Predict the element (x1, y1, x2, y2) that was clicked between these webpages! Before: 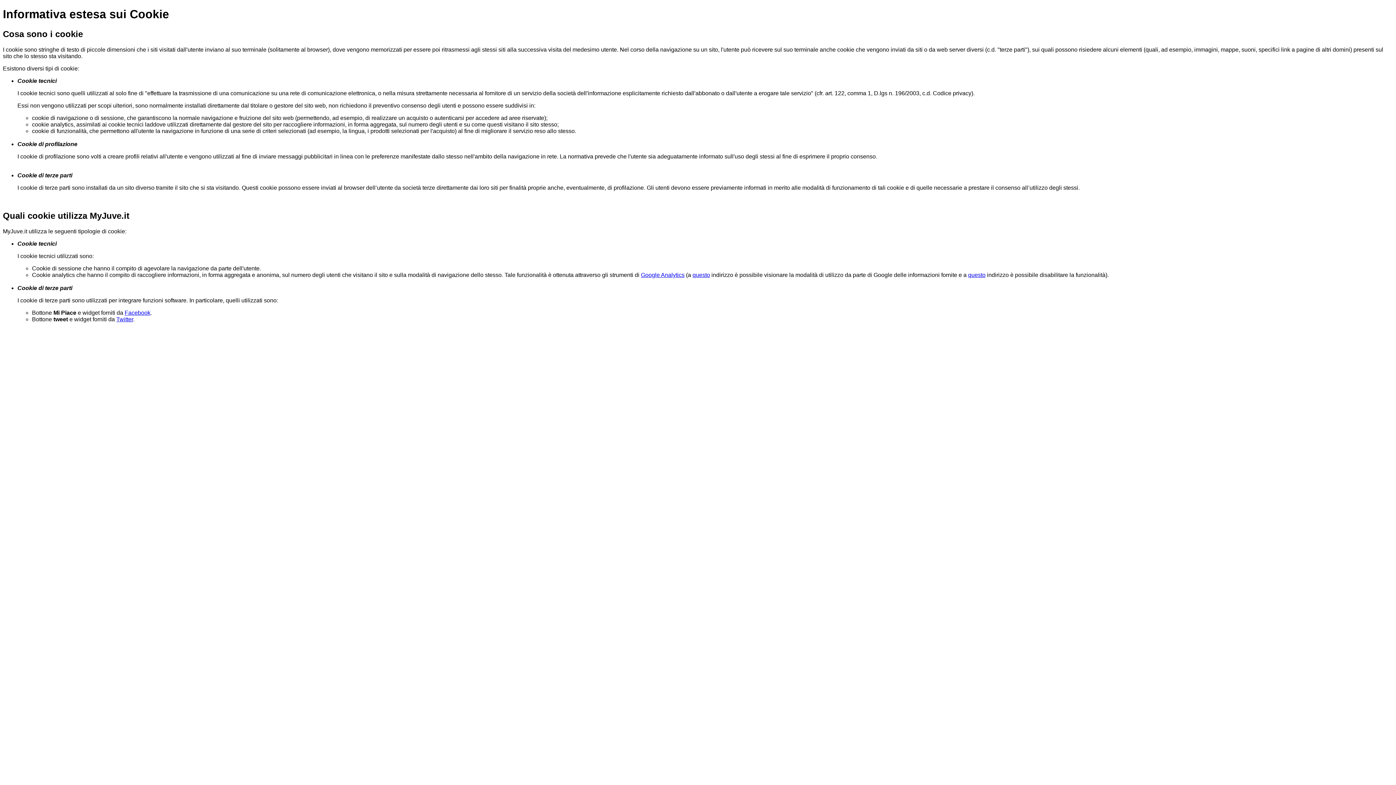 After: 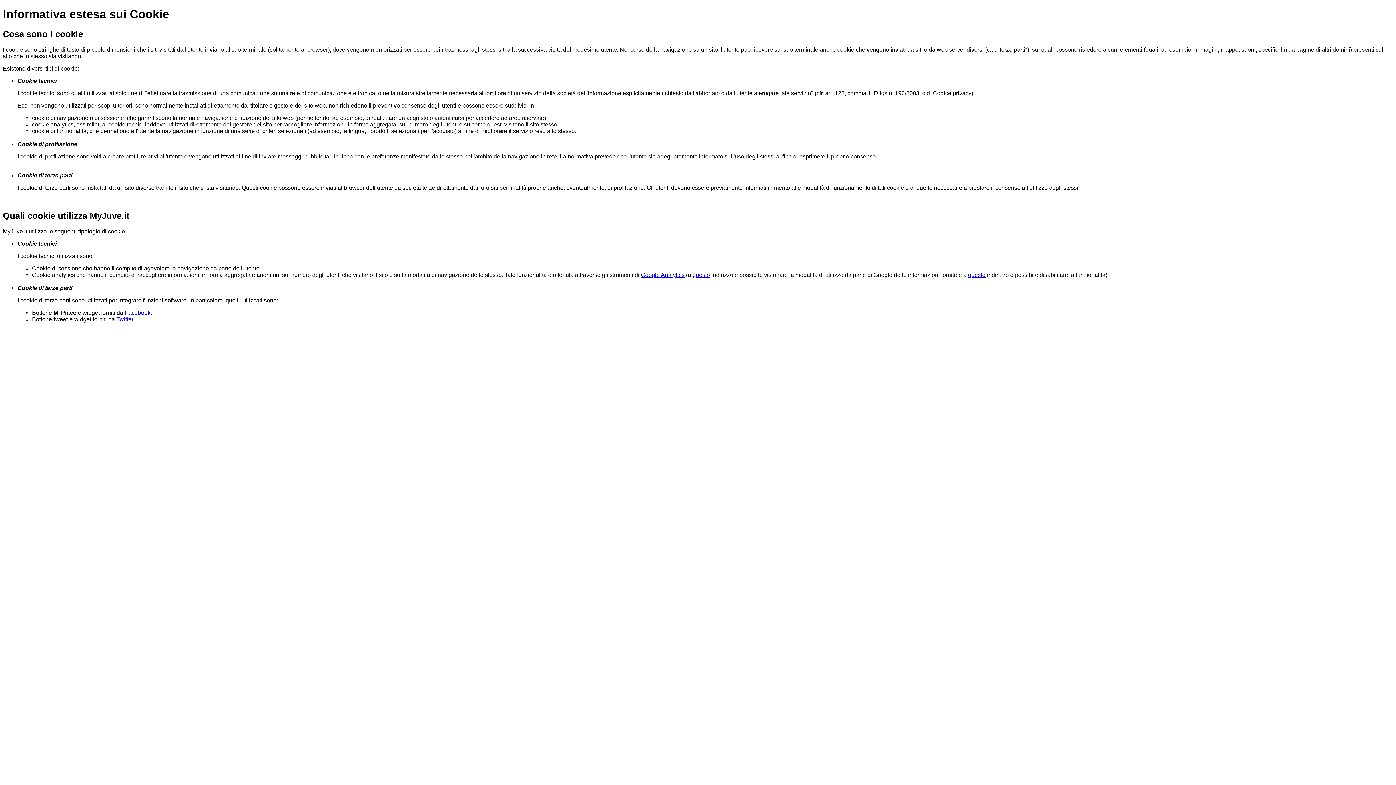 Action: label: questo bbox: (692, 271, 710, 278)